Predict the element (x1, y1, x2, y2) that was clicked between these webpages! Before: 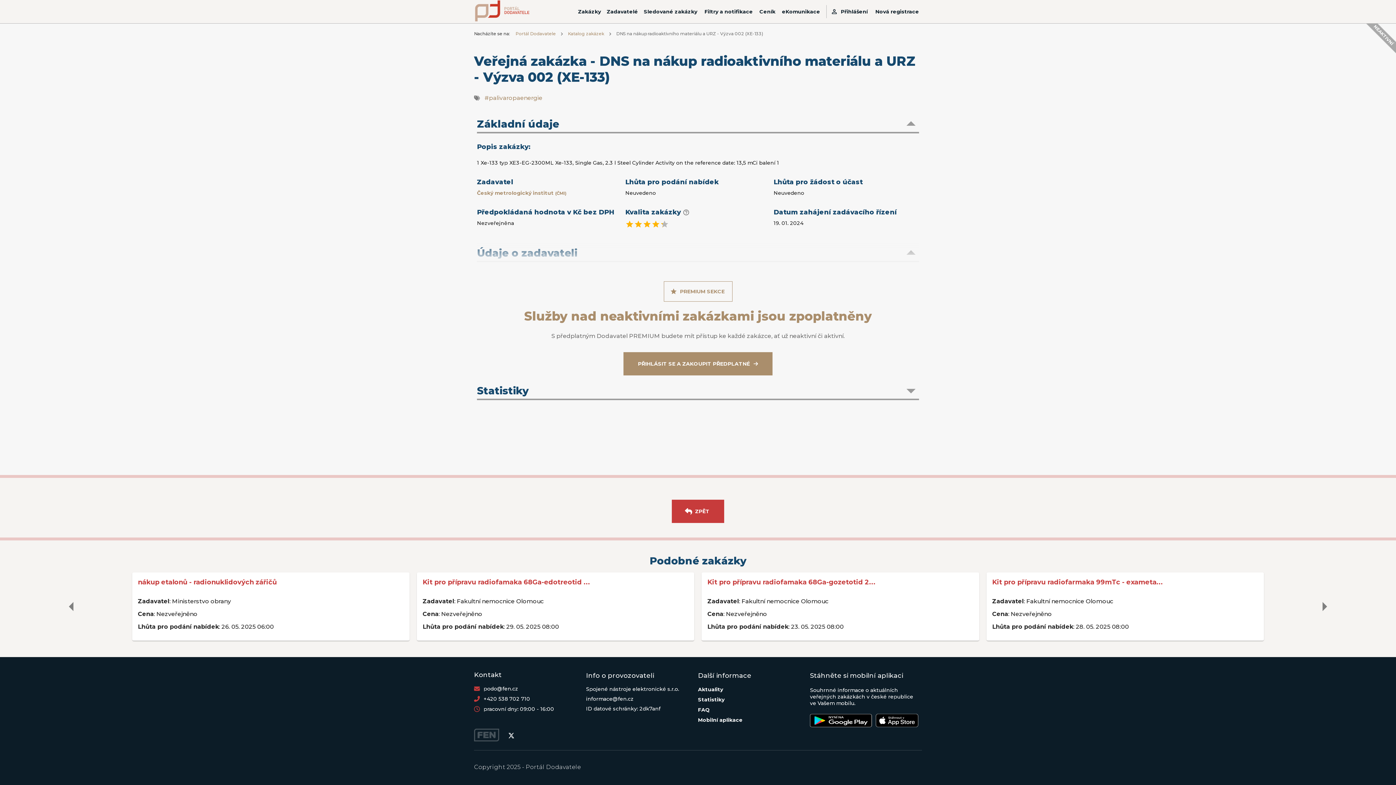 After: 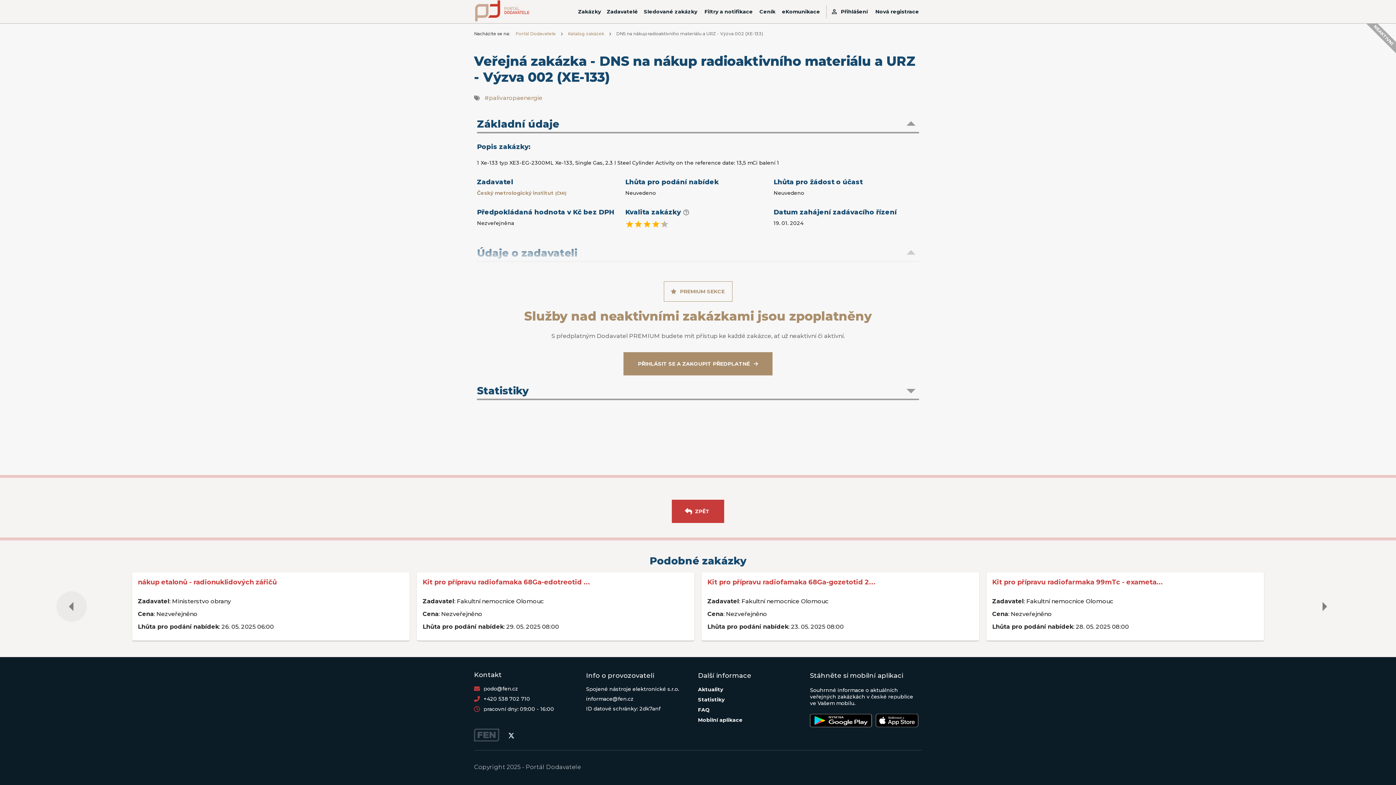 Action: bbox: (56, 591, 86, 622) label: delete